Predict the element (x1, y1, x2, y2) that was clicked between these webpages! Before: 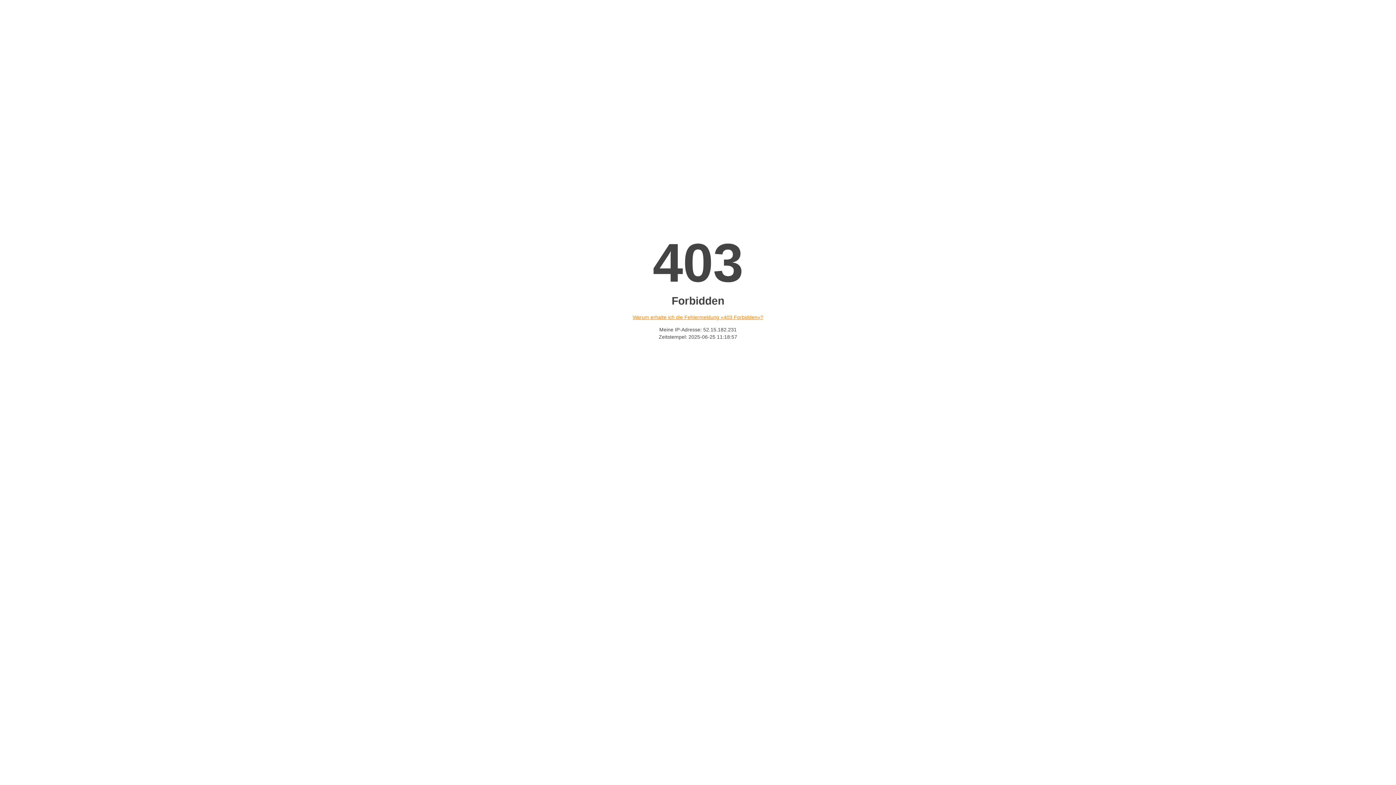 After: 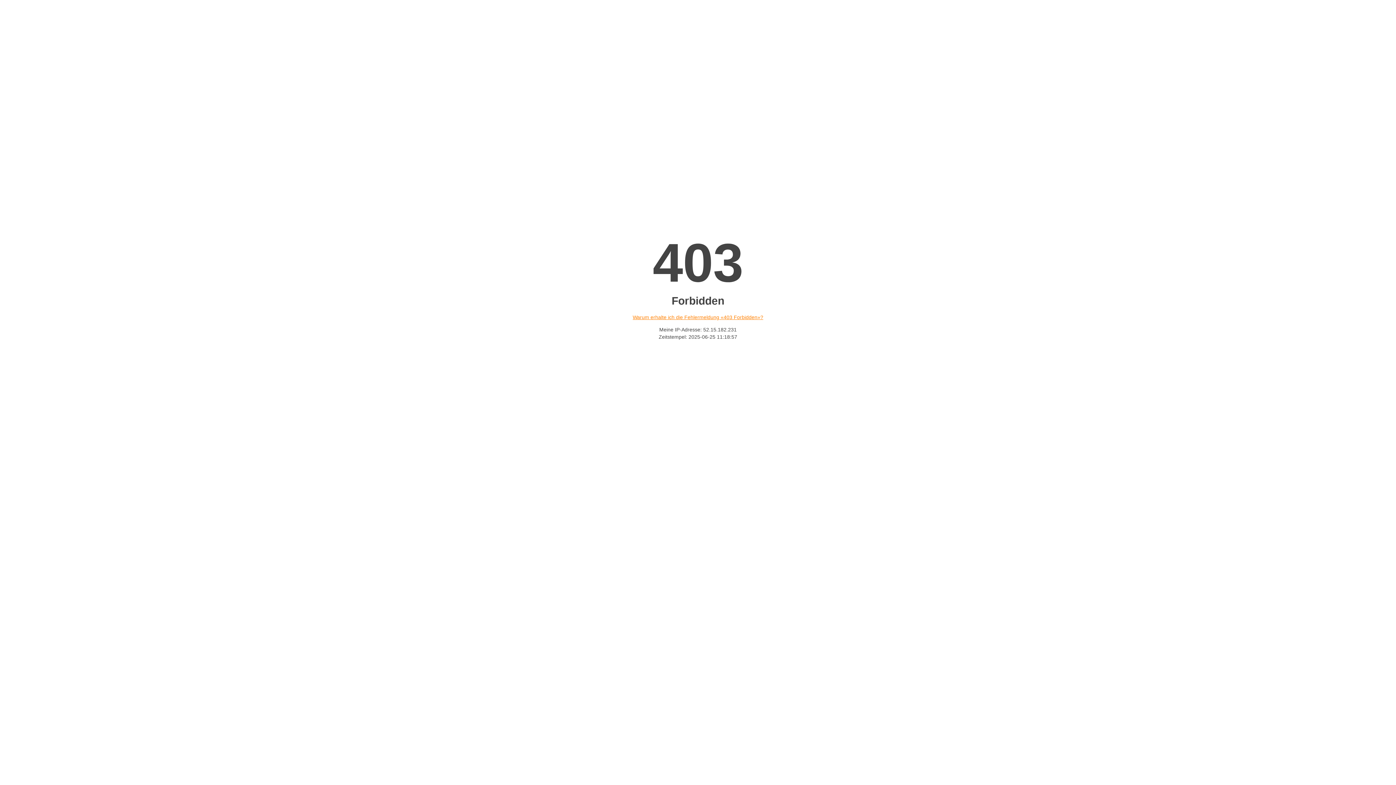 Action: bbox: (632, 314, 763, 320) label: Warum erhalte ich die Fehlermeldung «403 Forbidden»?